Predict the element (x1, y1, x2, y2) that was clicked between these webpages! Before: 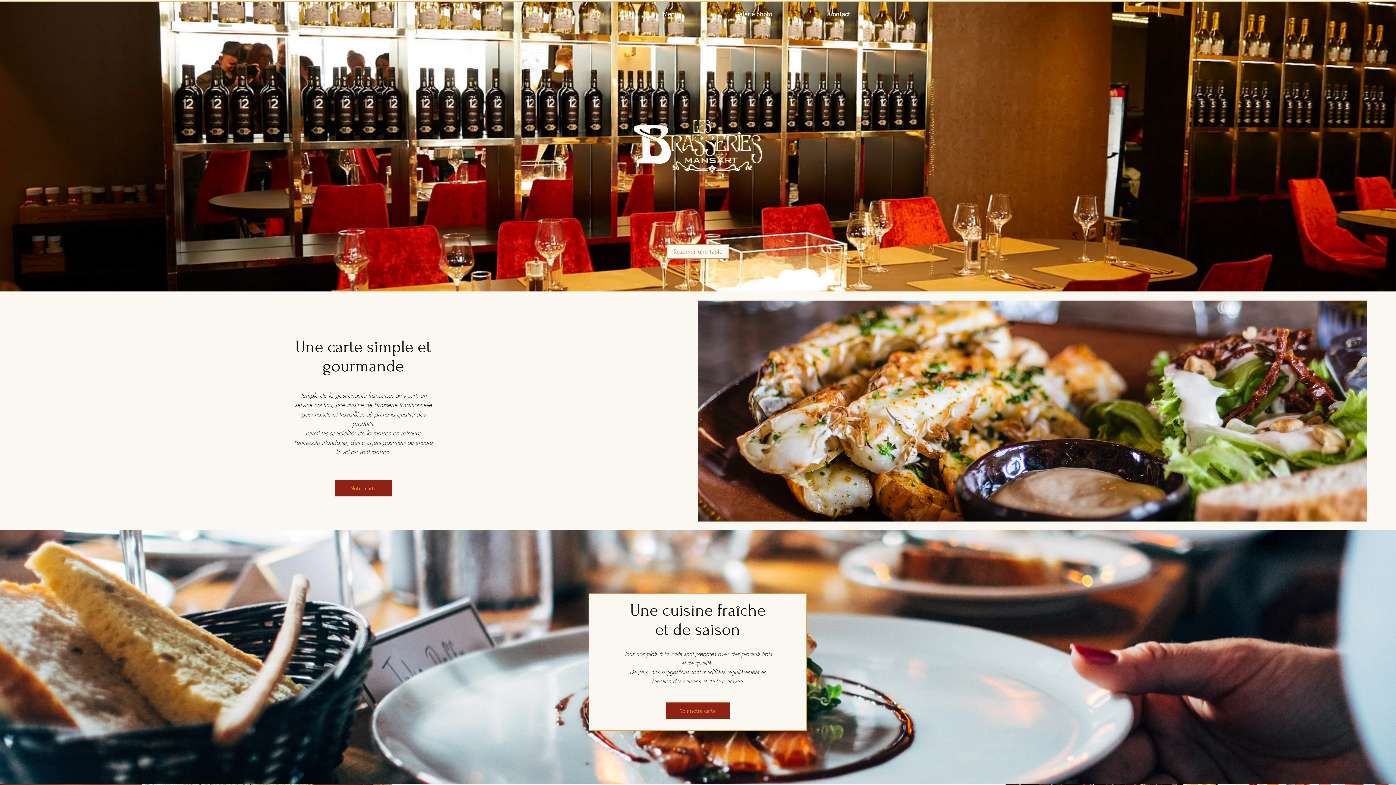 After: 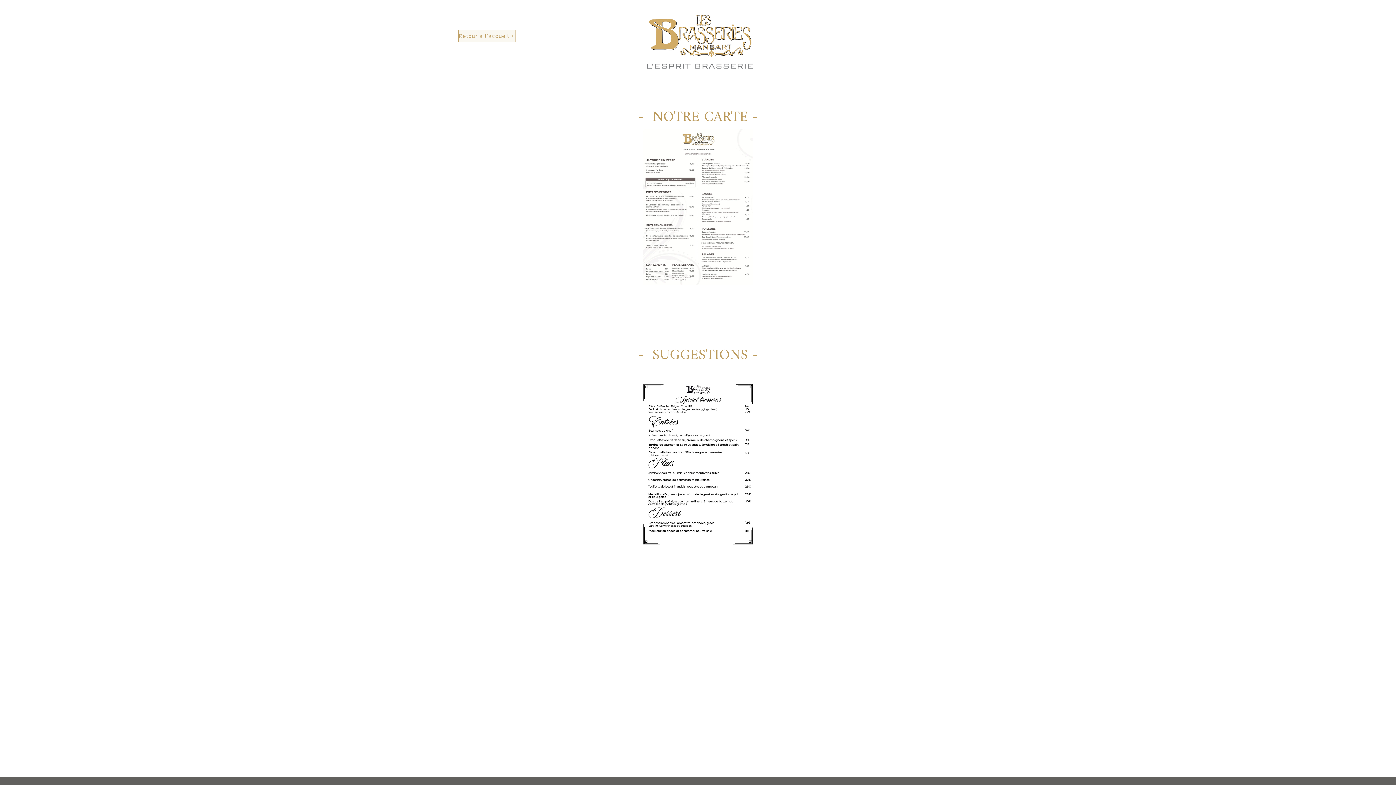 Action: label: Menu bbox: (634, 5, 706, 24)